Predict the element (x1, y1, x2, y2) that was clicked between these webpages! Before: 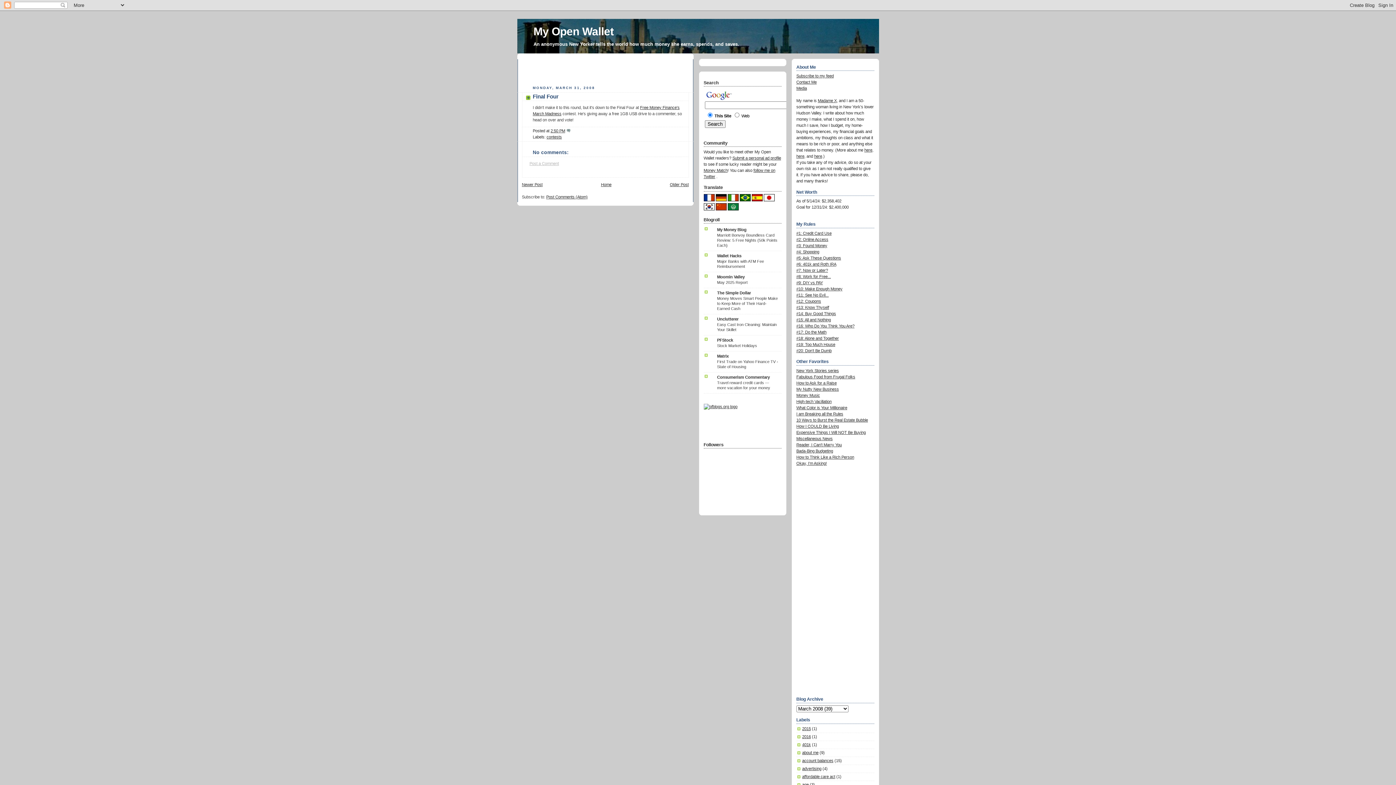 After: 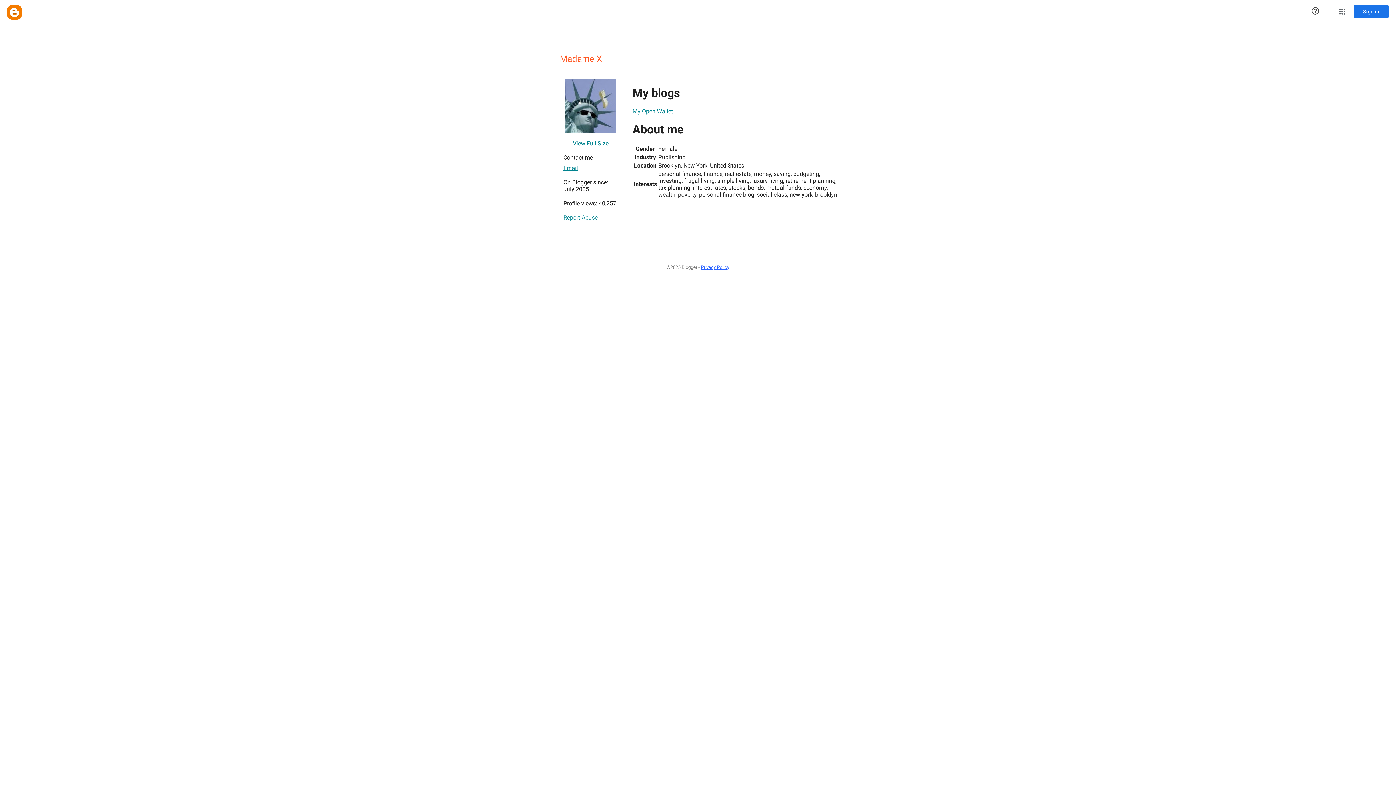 Action: label: Madame X bbox: (818, 98, 836, 103)